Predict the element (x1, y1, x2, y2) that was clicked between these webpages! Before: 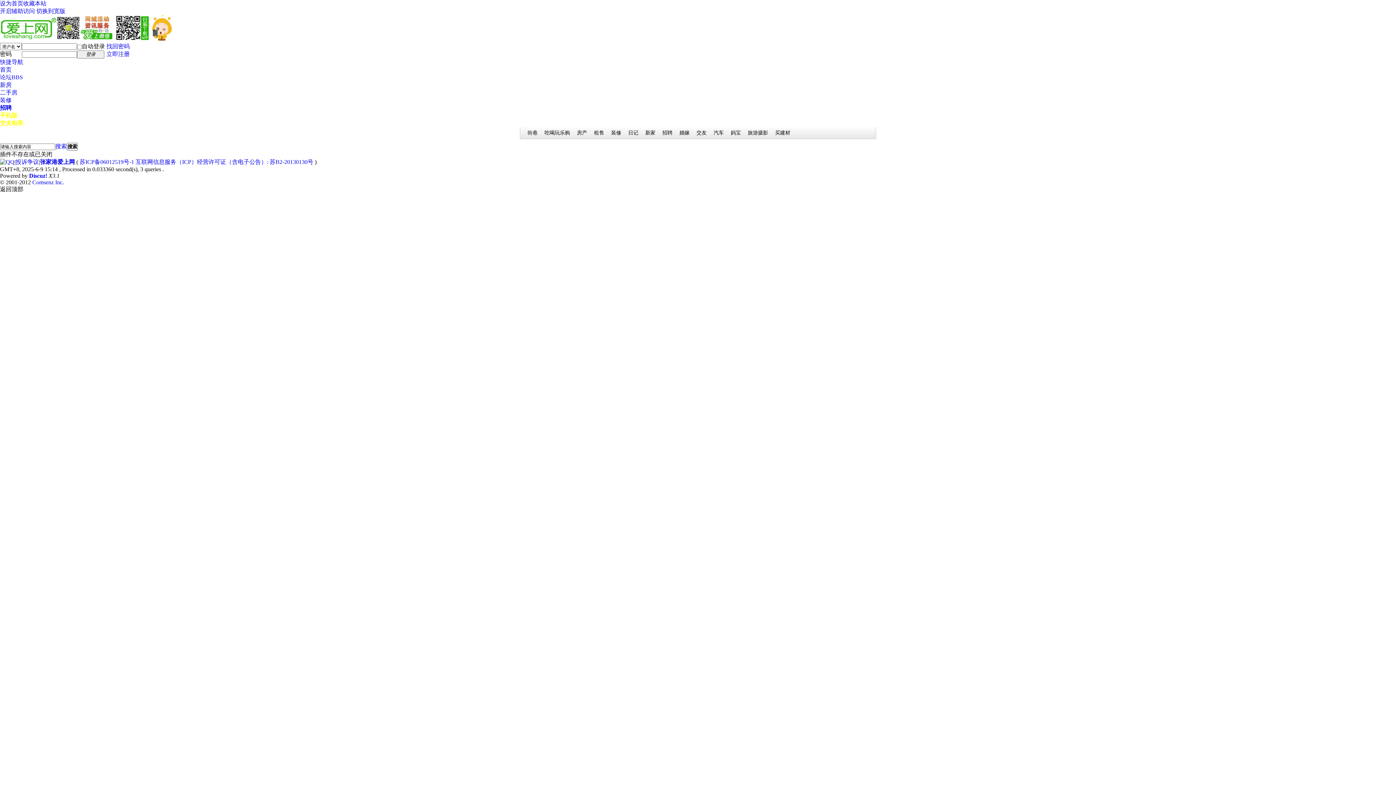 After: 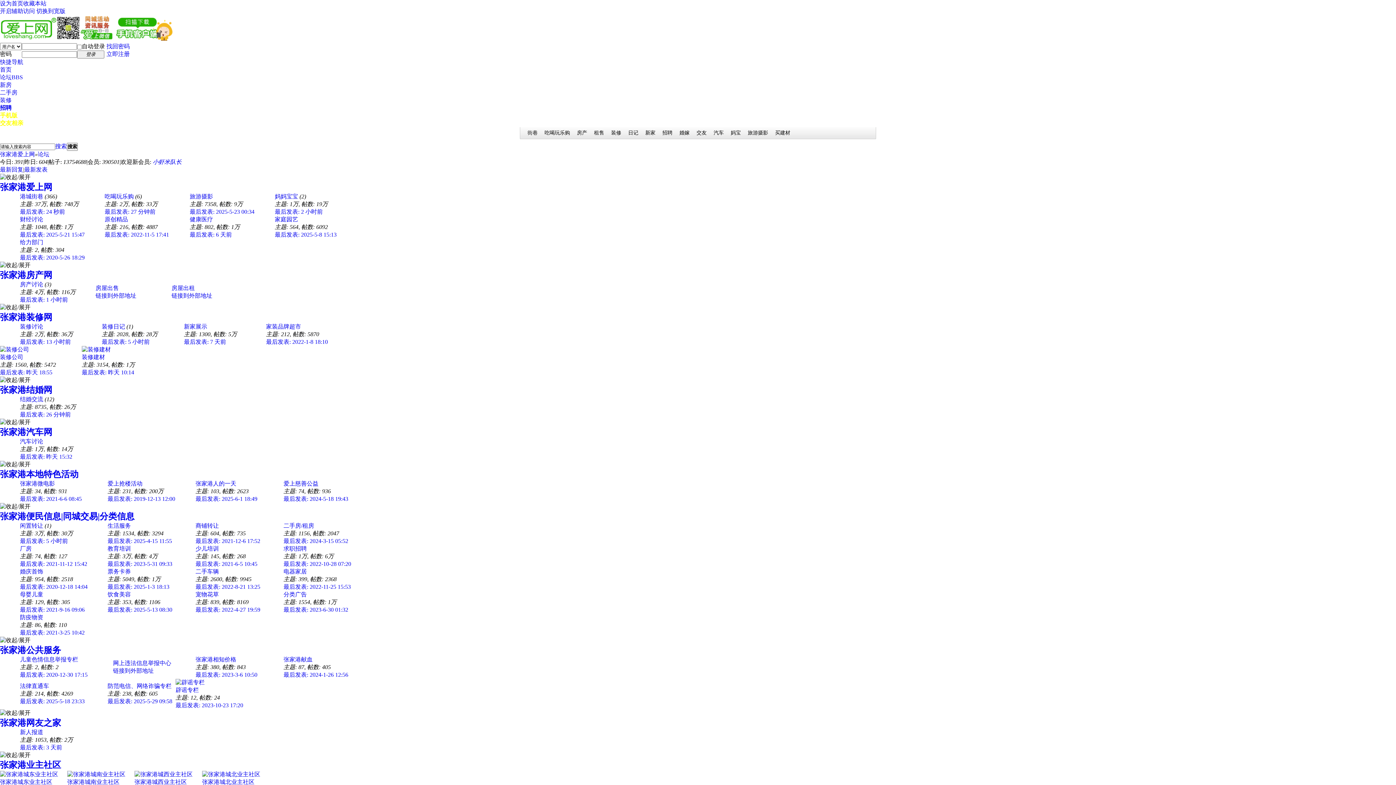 Action: label: 论坛BBS bbox: (0, 74, 22, 80)